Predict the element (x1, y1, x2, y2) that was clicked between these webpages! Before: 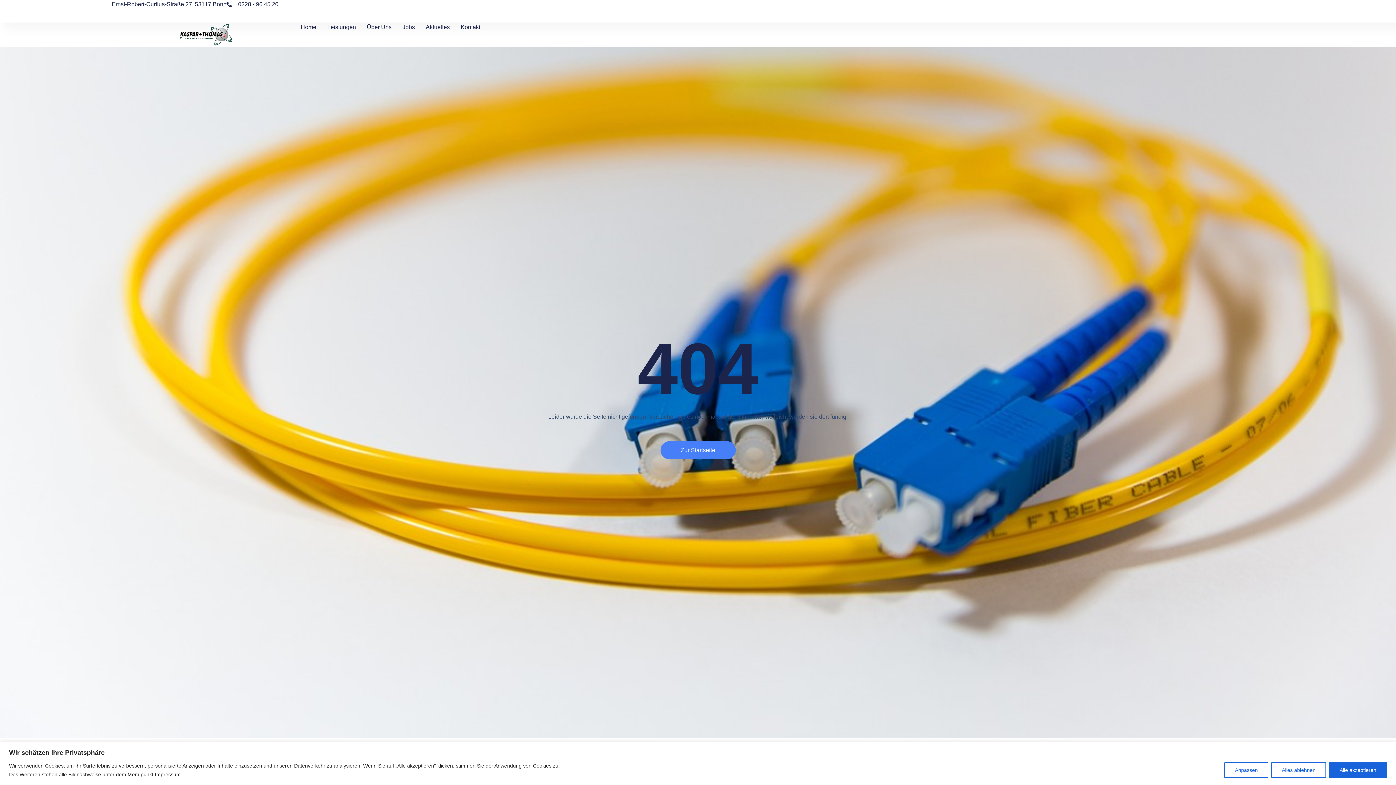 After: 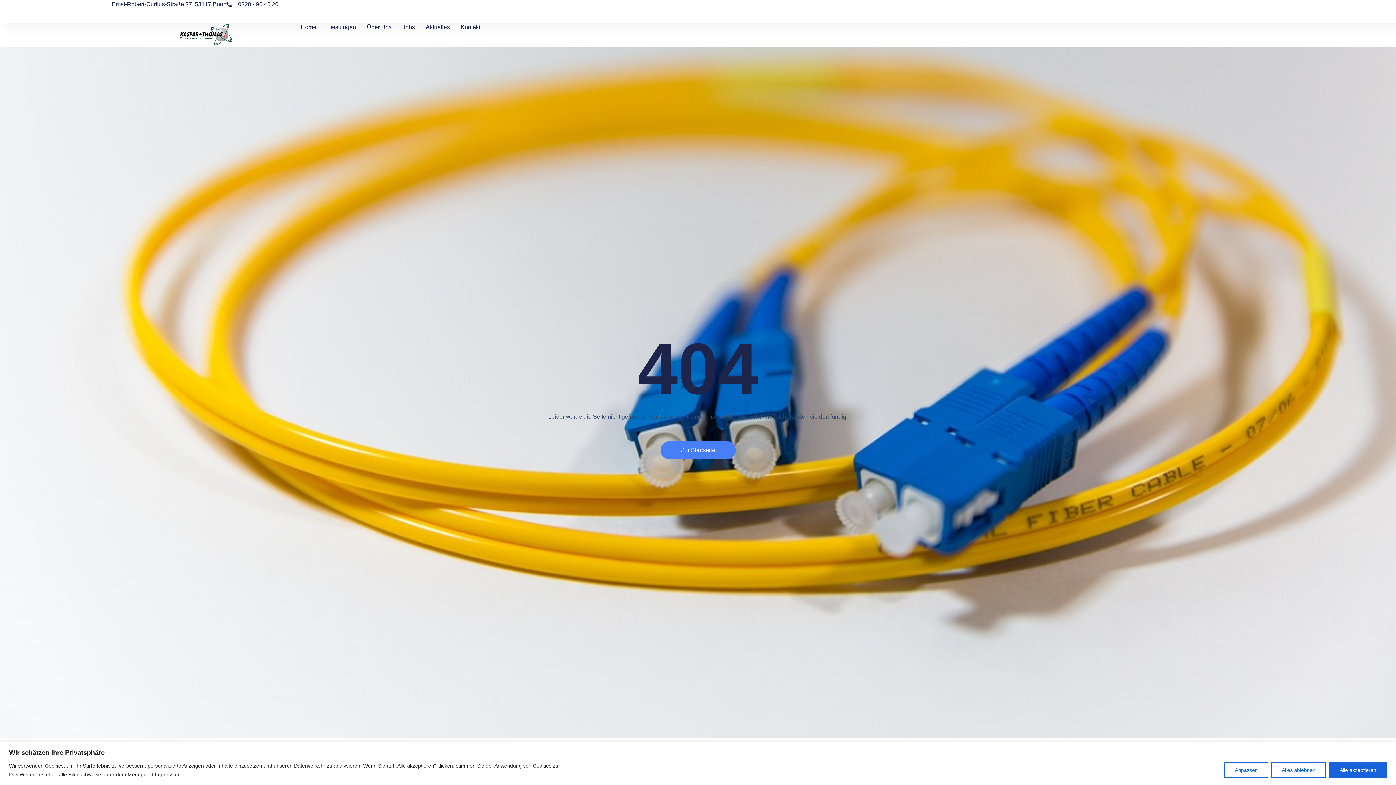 Action: label: 0228 - 96 45 20 bbox: (226, 0, 278, 8)